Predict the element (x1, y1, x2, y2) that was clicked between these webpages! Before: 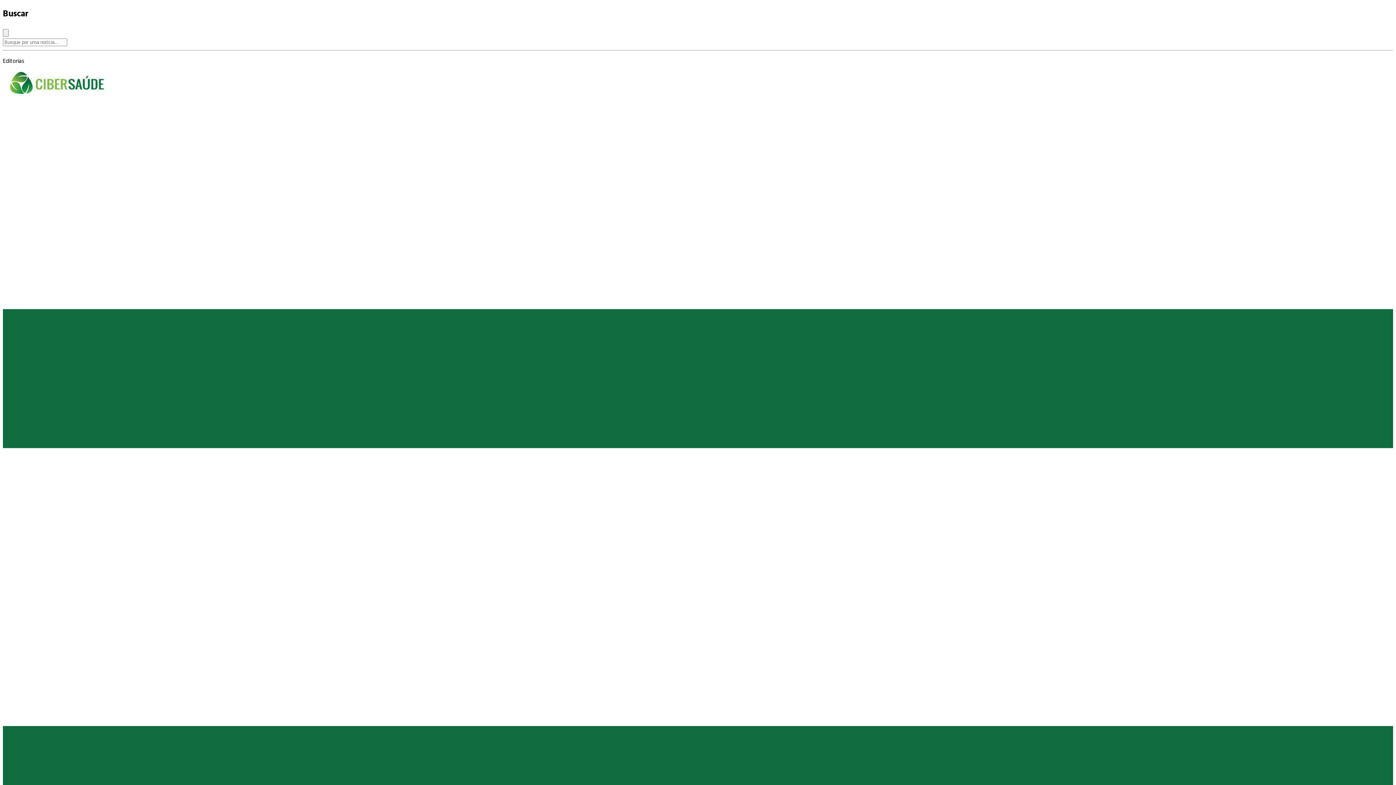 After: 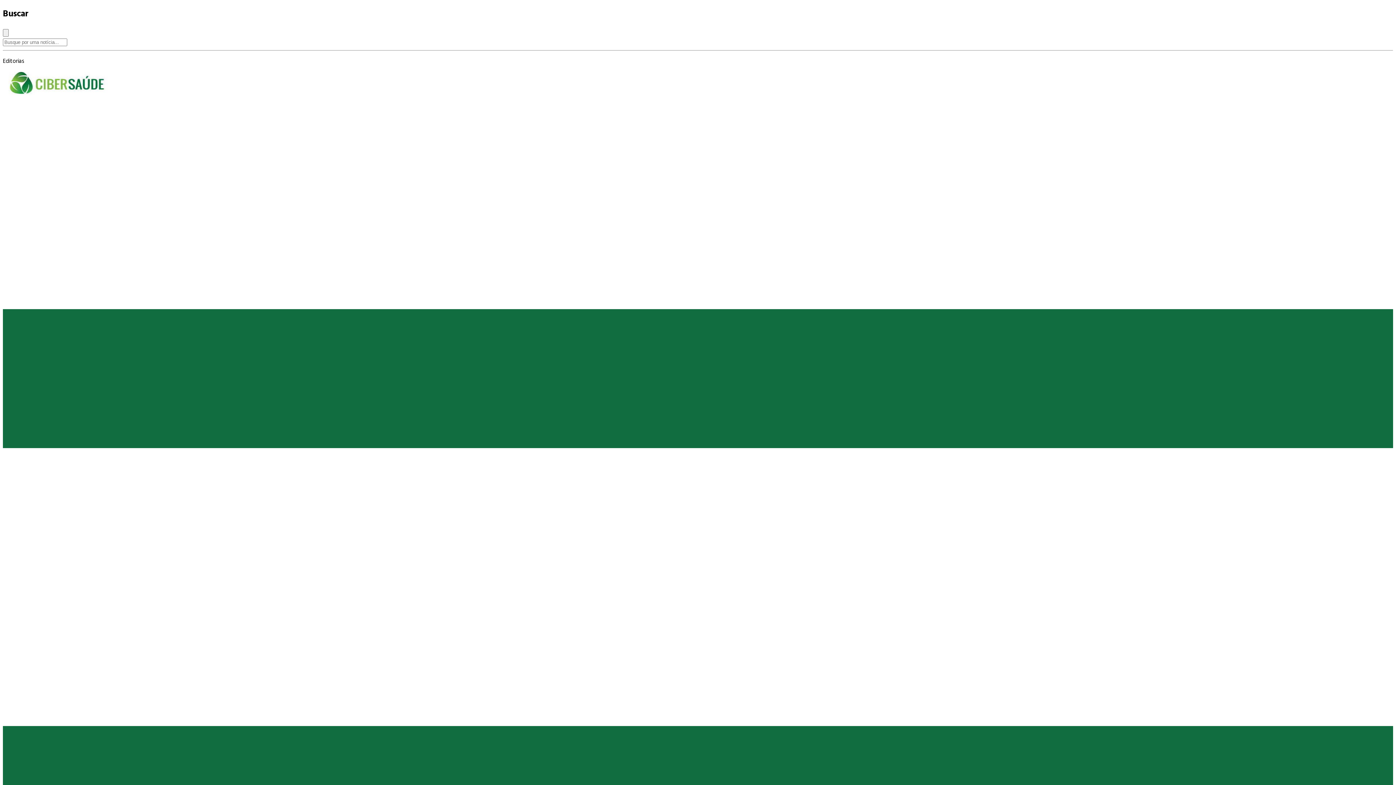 Action: bbox: (2, 91, 112, 100)